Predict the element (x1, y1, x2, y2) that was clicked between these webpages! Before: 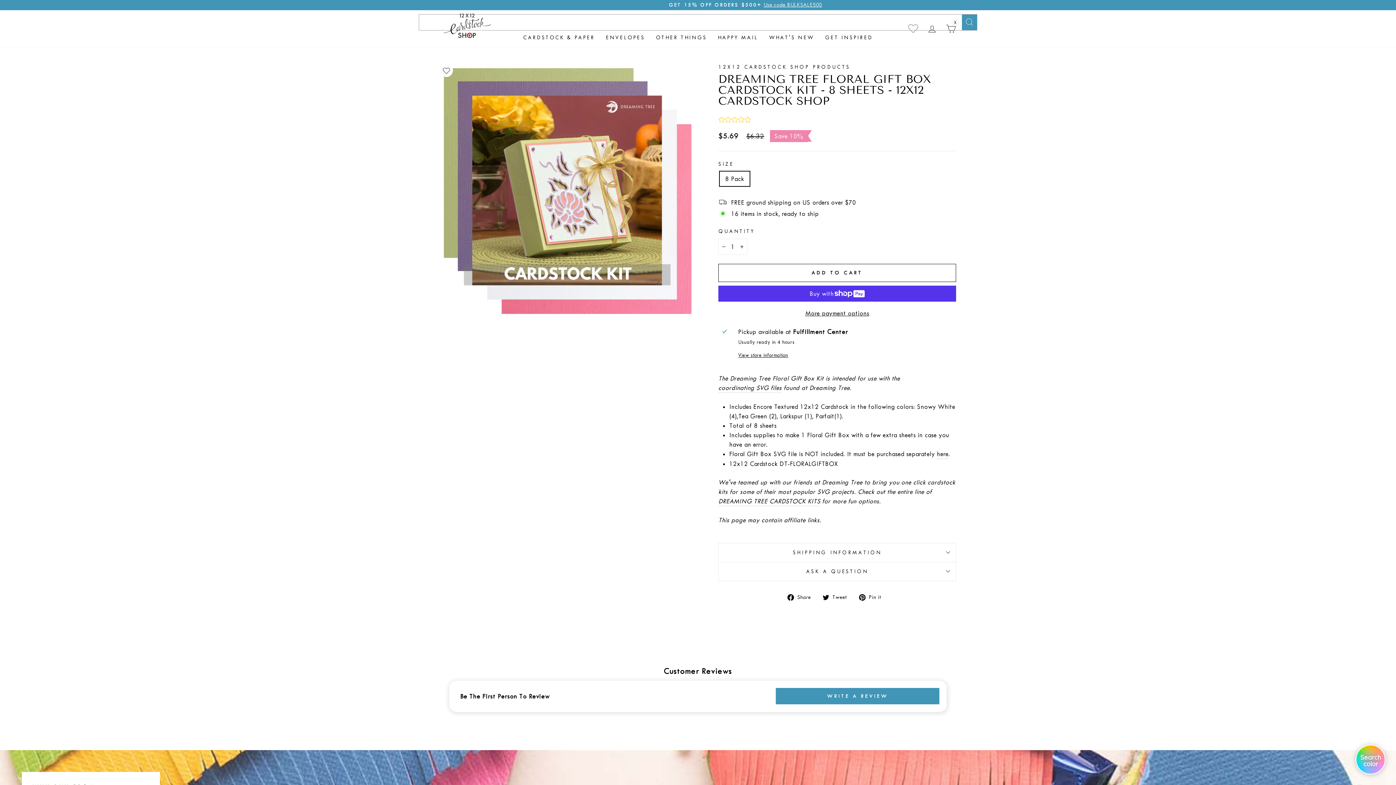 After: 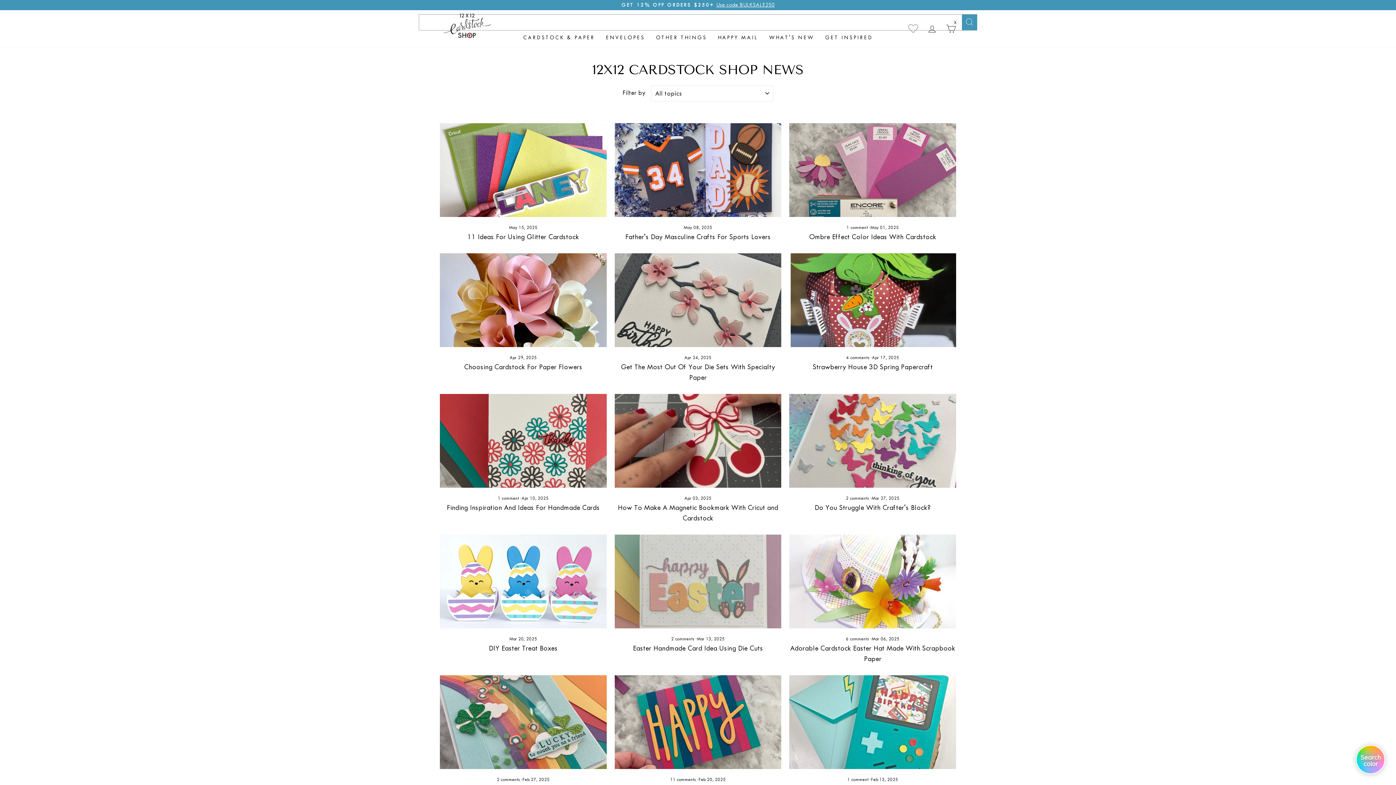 Action: label: GET INSPIRED bbox: (819, 30, 878, 44)